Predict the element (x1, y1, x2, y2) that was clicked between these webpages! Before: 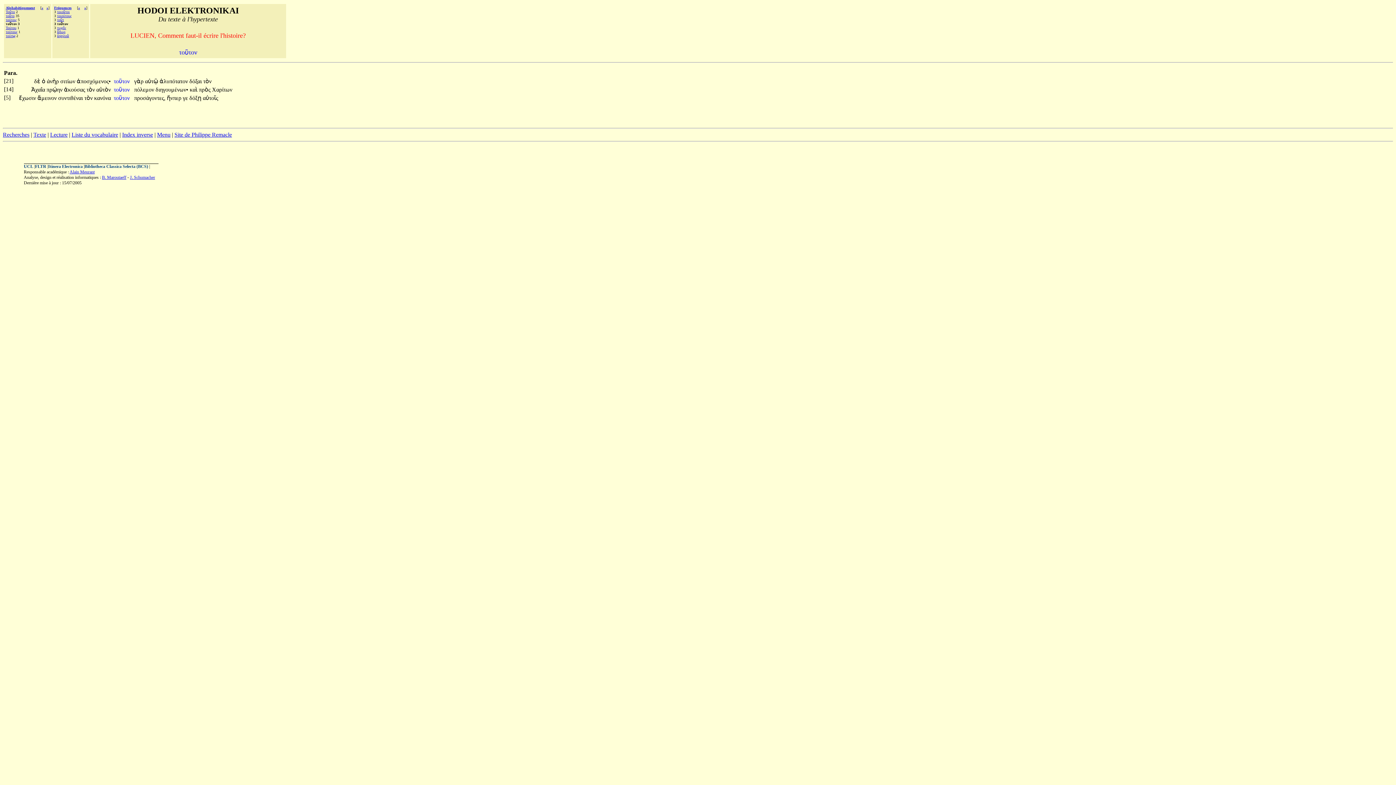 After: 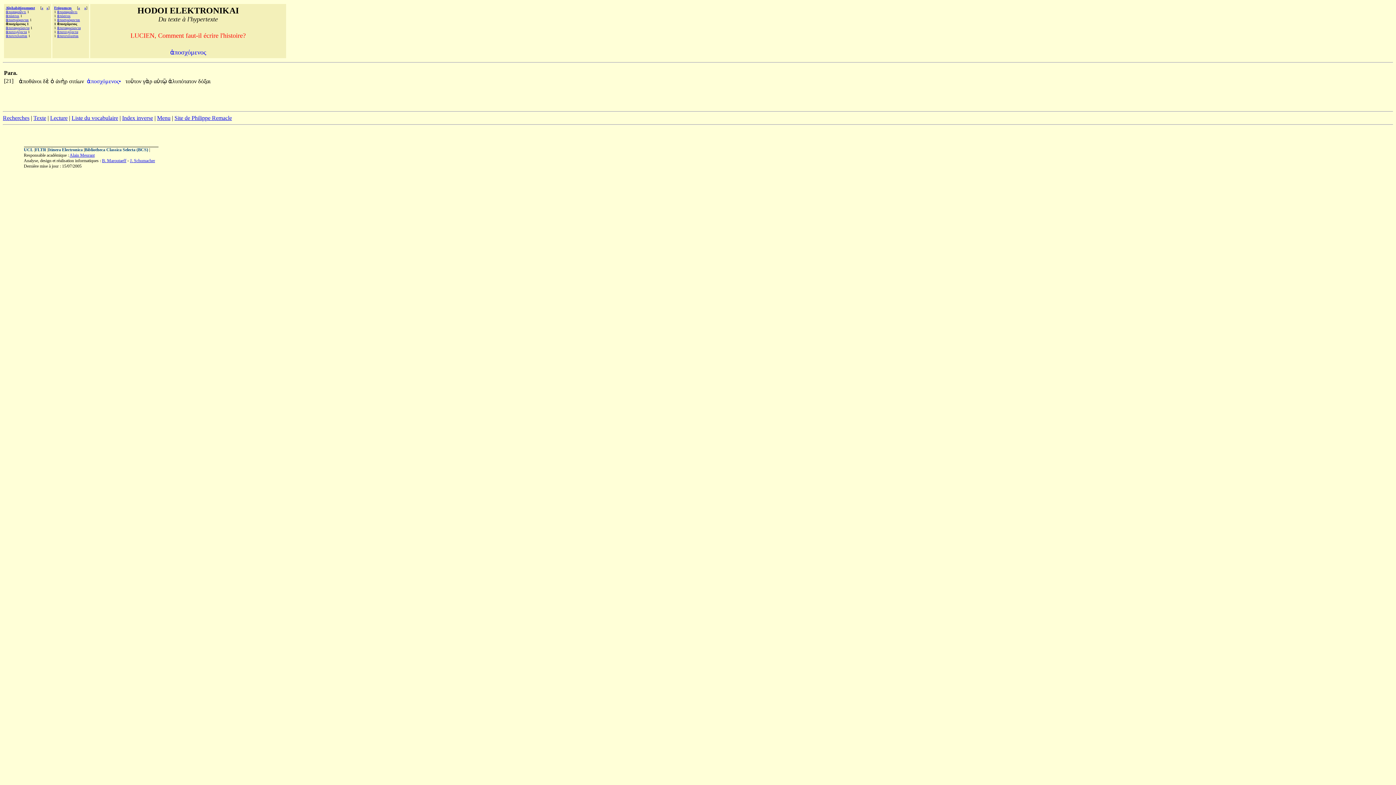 Action: bbox: (76, 78, 110, 84) label: ἀποσχόμενος•